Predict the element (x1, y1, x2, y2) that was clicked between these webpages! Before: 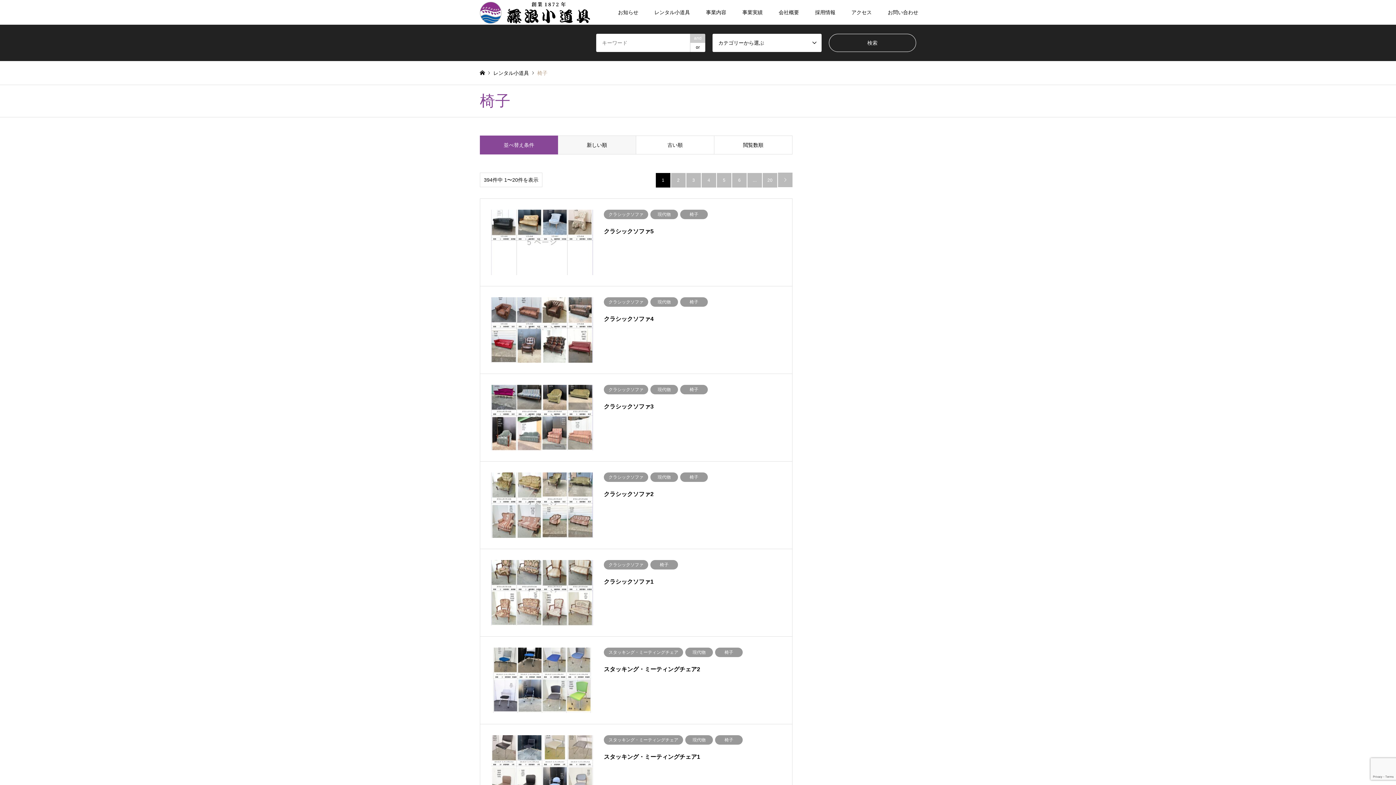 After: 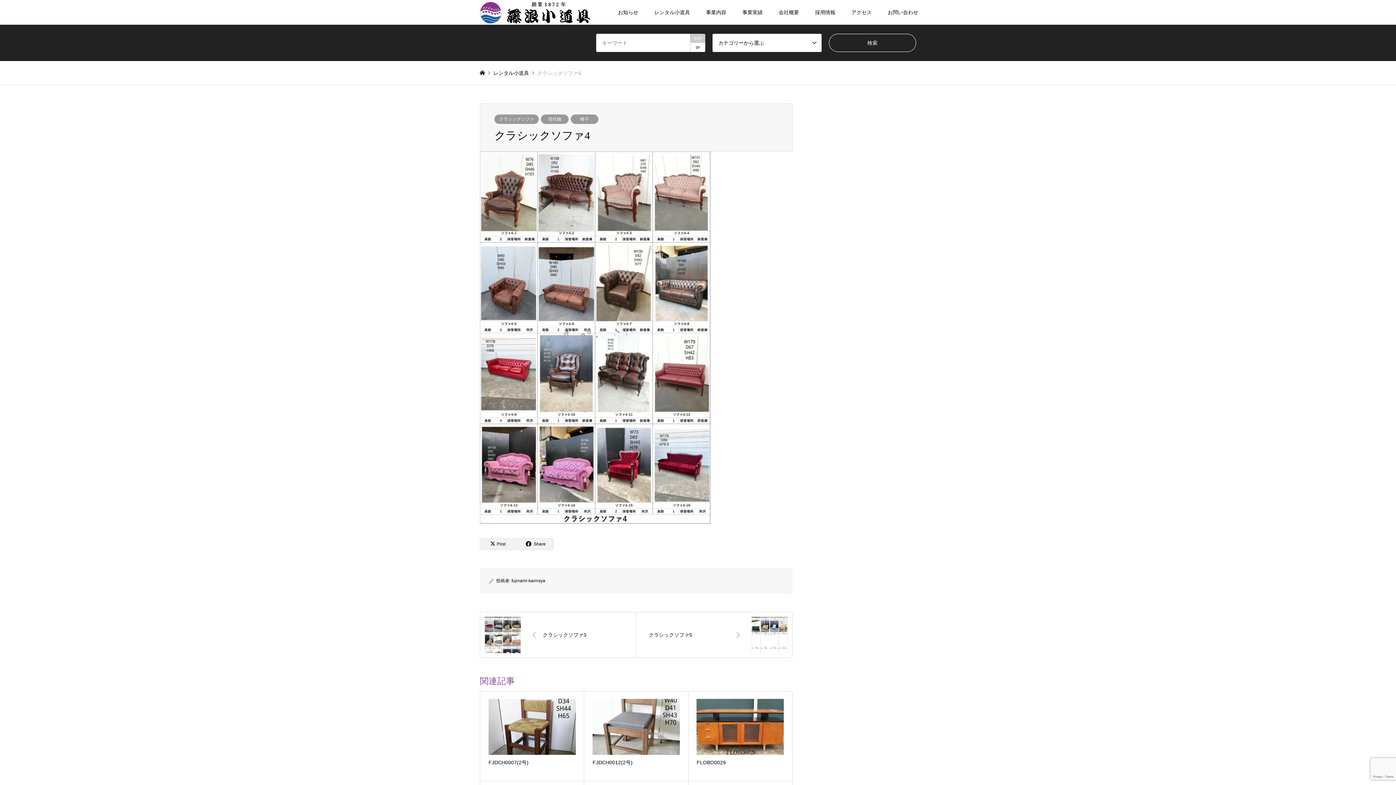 Action: bbox: (480, 286, 792, 373) label: クラシックソファ現代物椅子
クラシックソファ4